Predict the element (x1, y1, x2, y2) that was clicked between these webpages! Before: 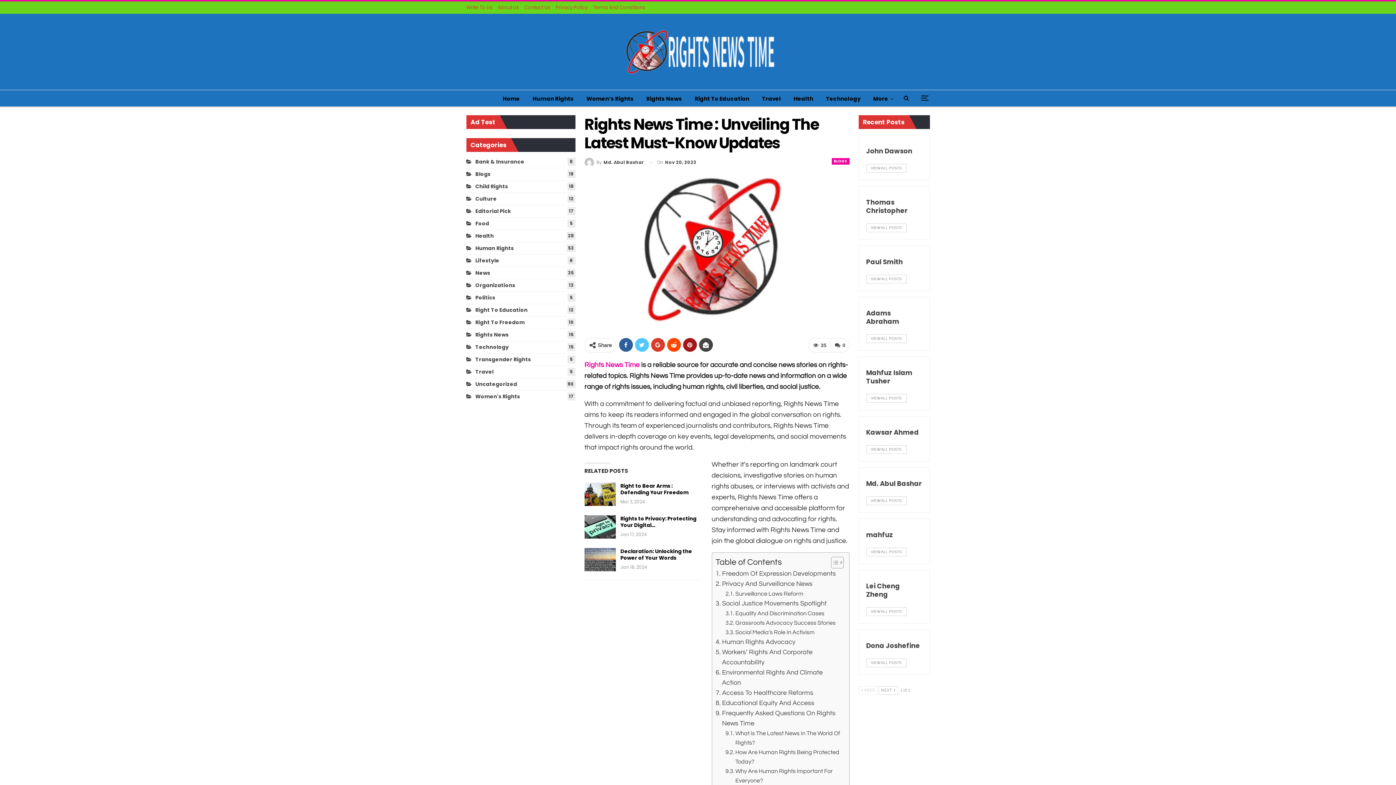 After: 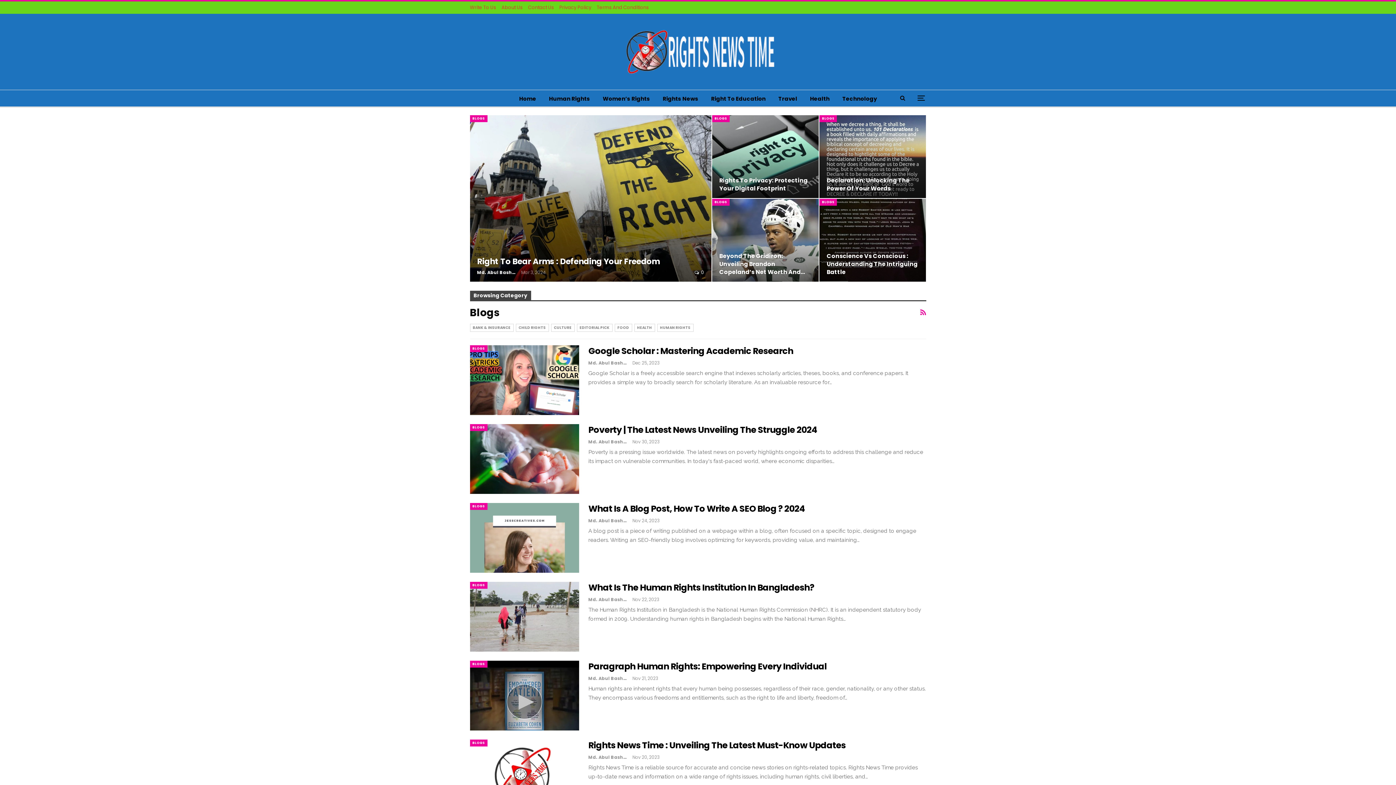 Action: bbox: (466, 170, 490, 177) label: Blogs
19